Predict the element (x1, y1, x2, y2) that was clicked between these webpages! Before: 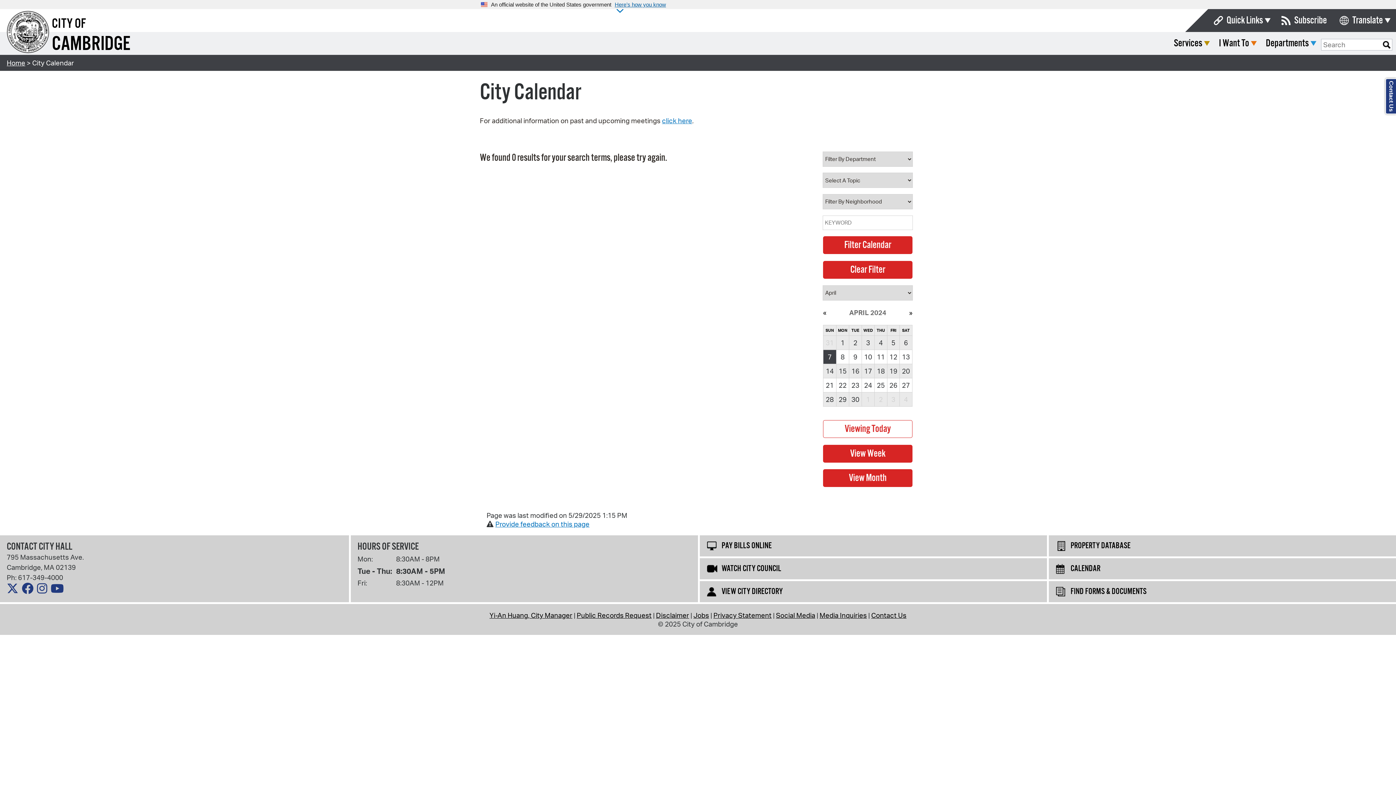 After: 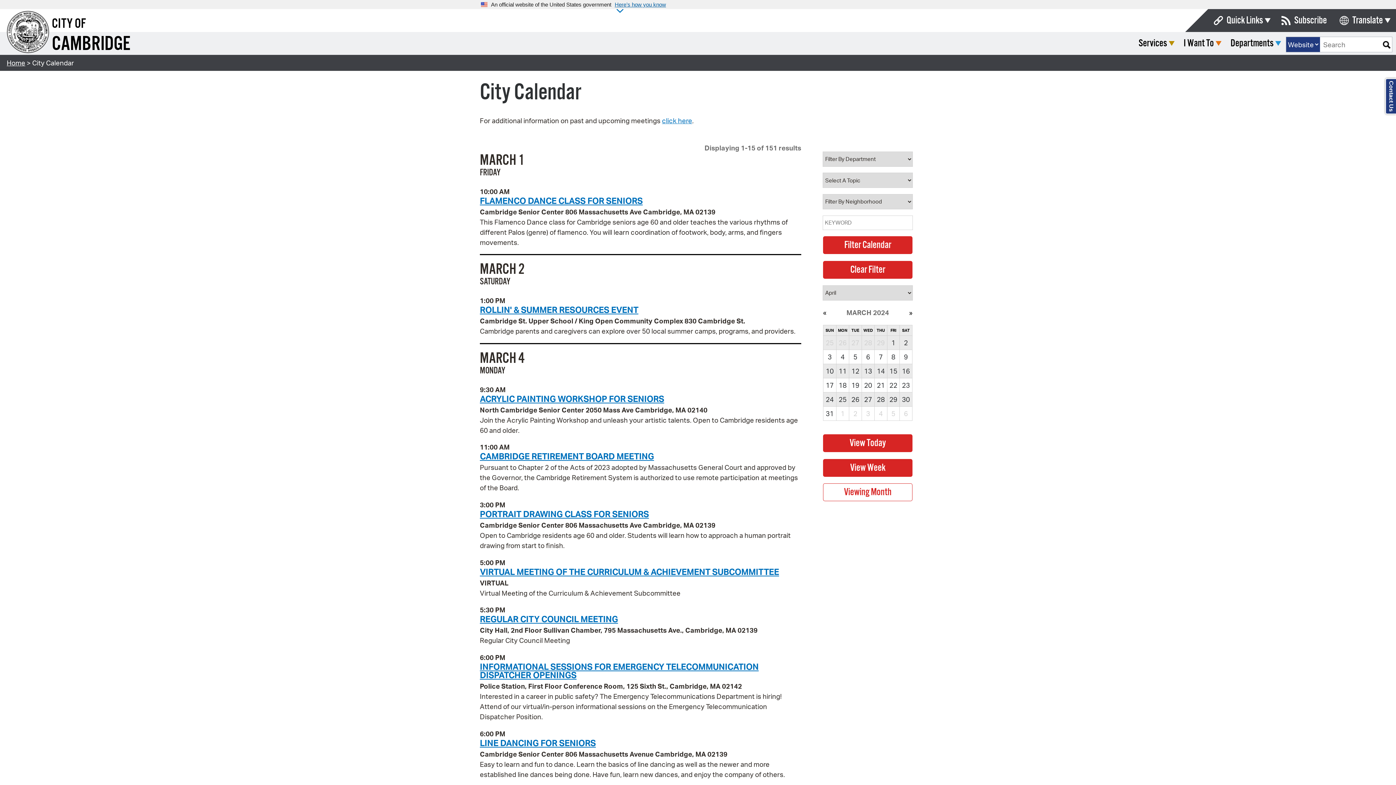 Action: bbox: (823, 307, 826, 317)